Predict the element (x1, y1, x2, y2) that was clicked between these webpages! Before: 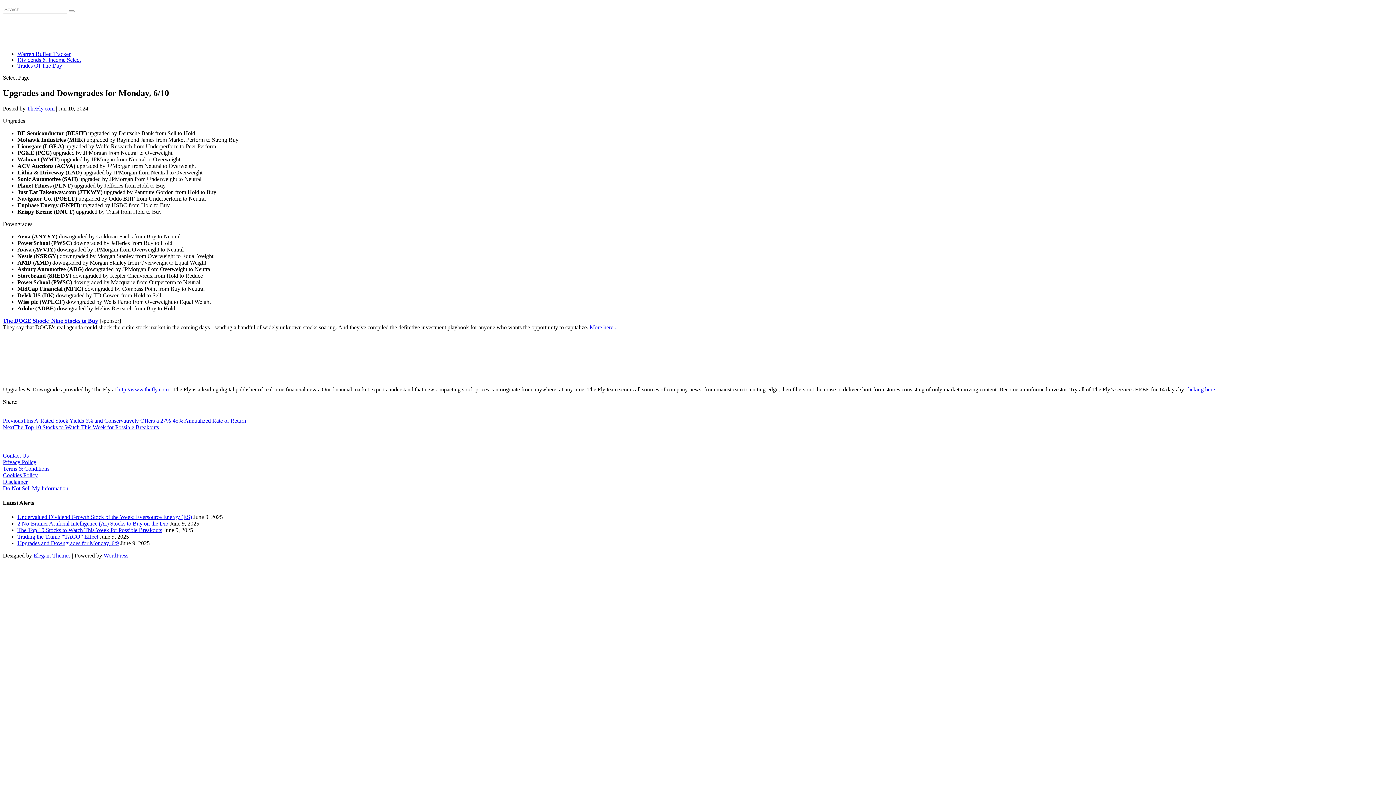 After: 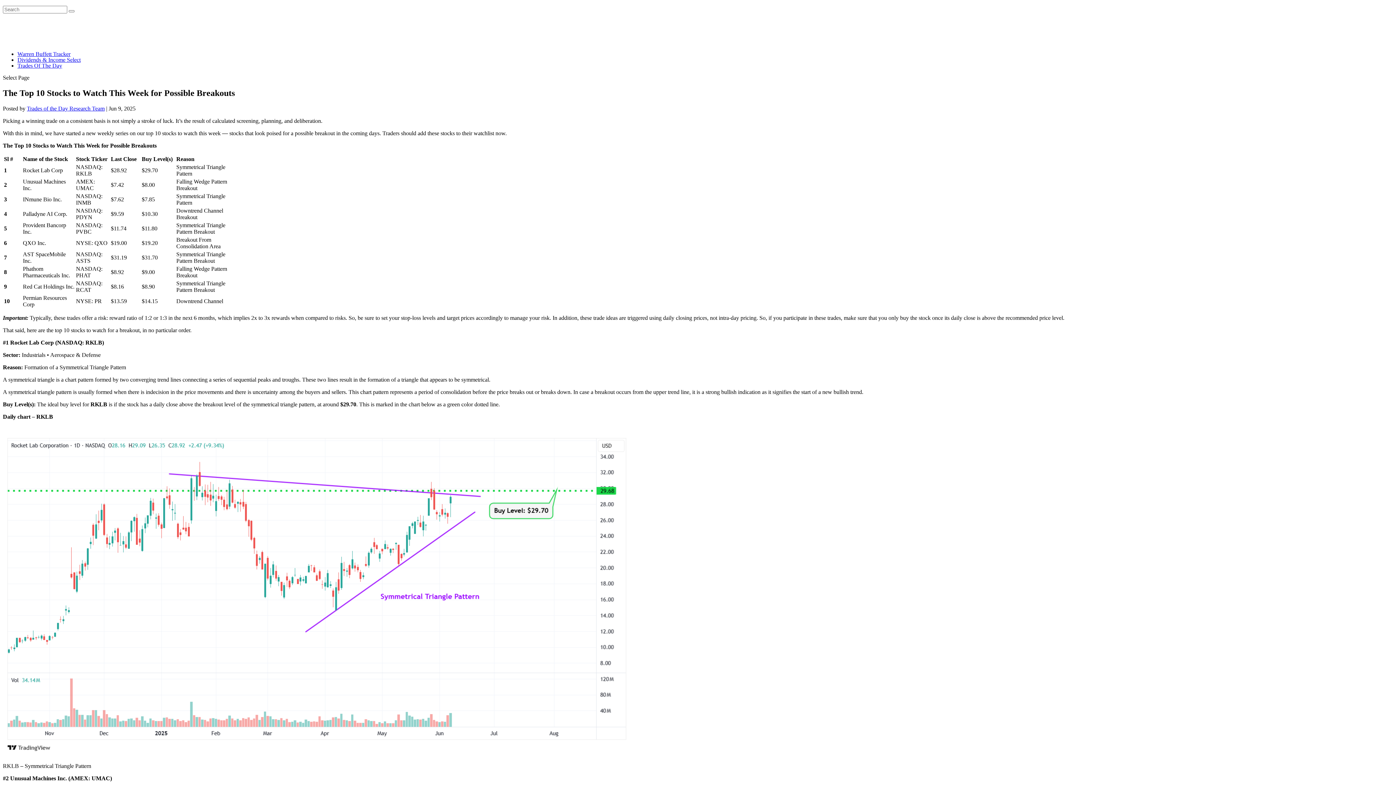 Action: label: The Top 10 Stocks to Watch This Week for Possible Breakouts bbox: (17, 527, 162, 533)